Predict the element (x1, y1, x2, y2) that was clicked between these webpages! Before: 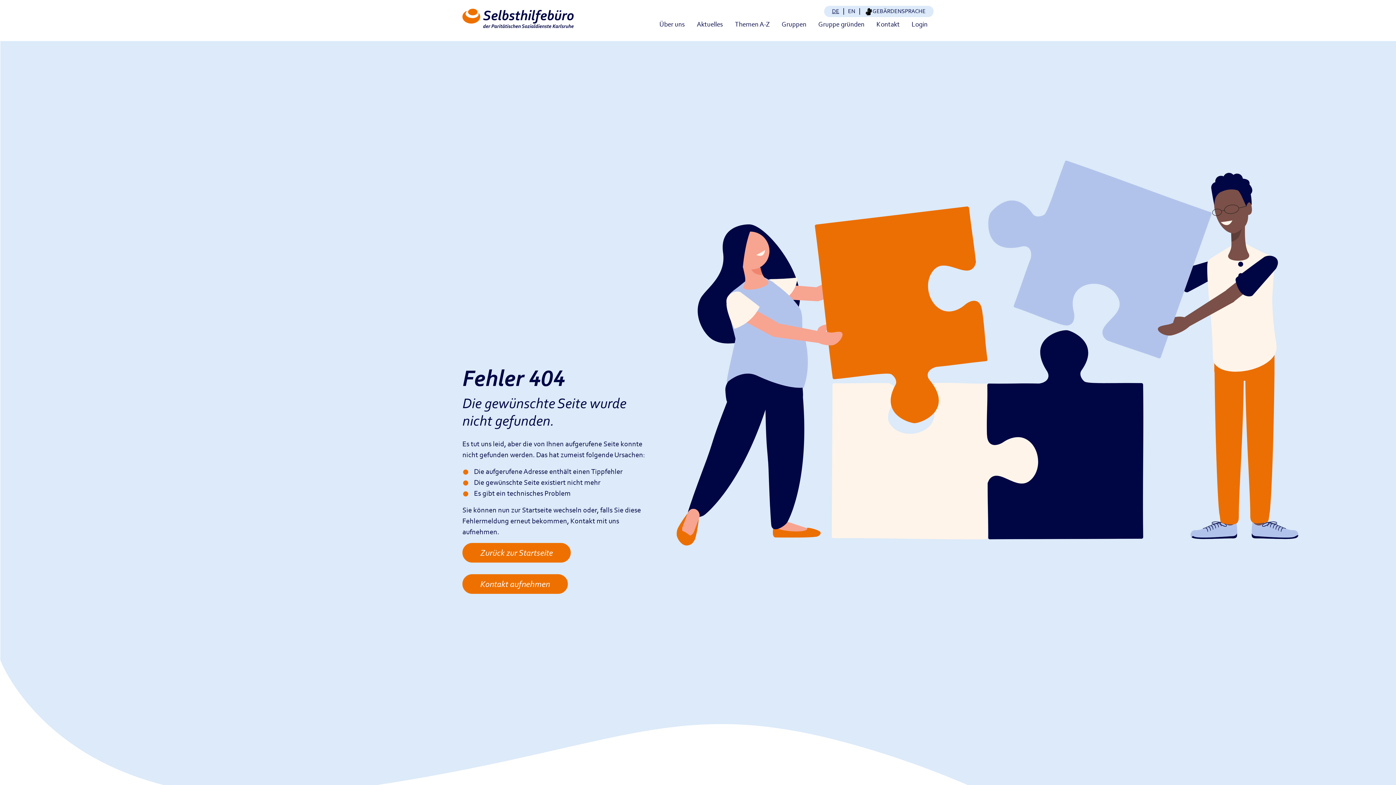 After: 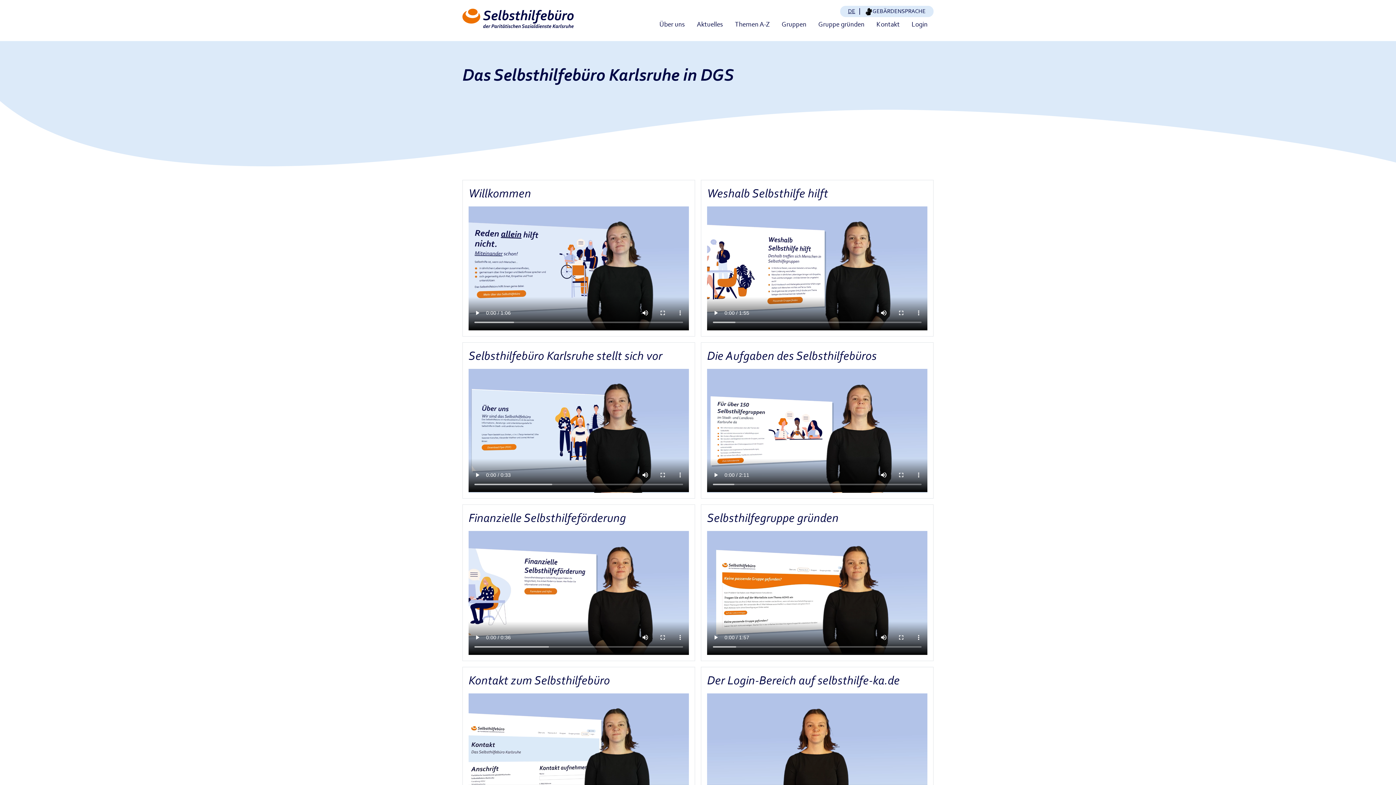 Action: label:  GEBÄRDENSPRACHE bbox: (862, 6, 929, 16)